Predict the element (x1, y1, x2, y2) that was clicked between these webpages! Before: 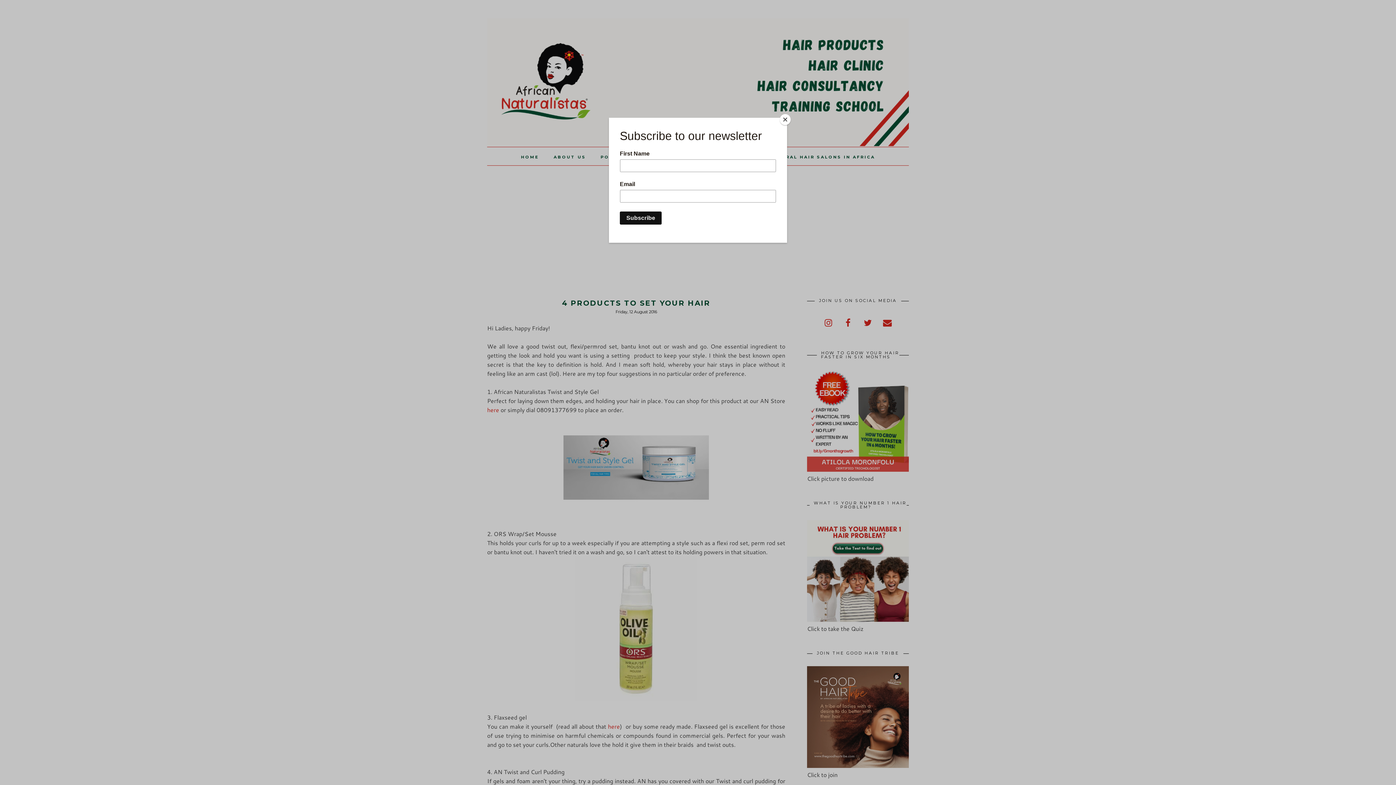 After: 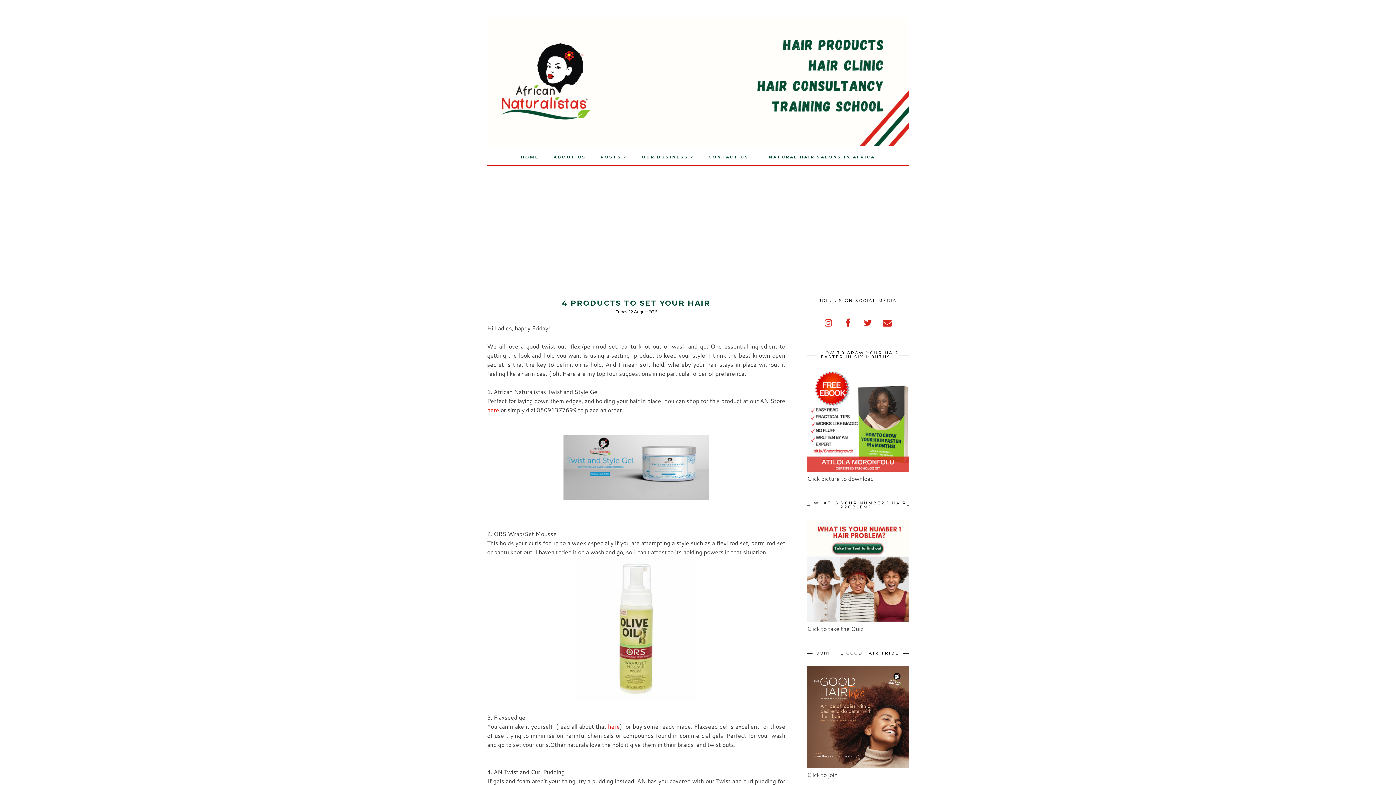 Action: bbox: (780, 114, 790, 125) label: Close